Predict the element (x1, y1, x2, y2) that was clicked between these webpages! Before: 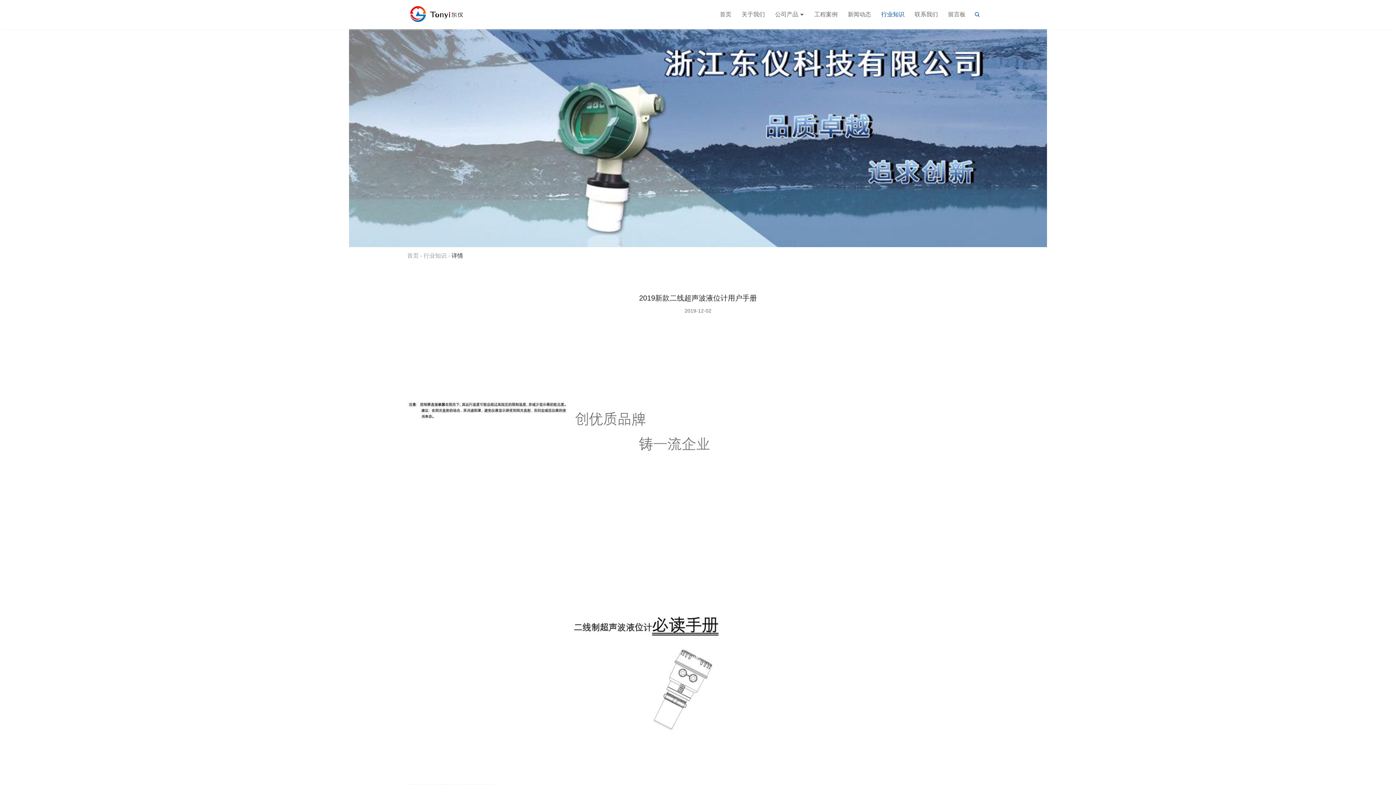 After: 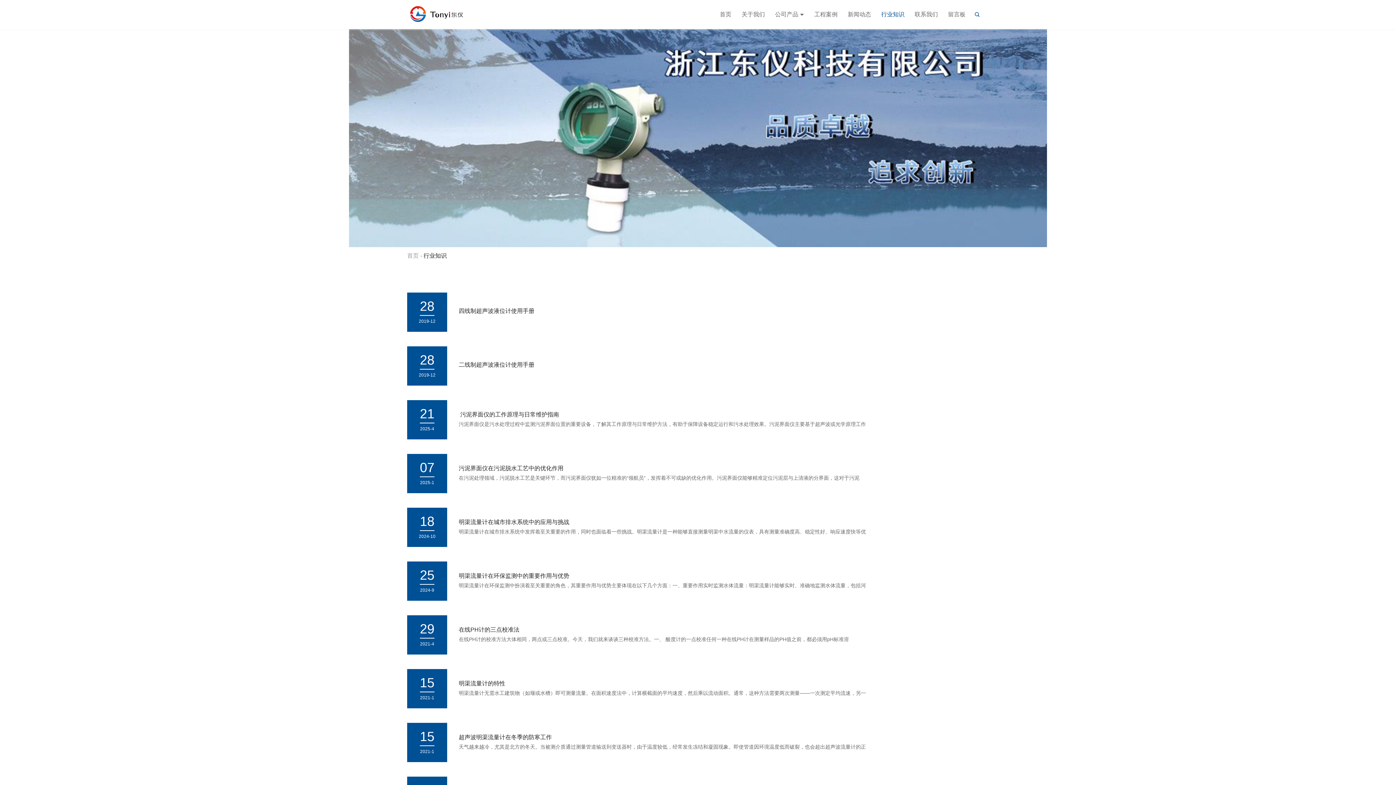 Action: bbox: (423, 252, 446, 258) label: 行业知识